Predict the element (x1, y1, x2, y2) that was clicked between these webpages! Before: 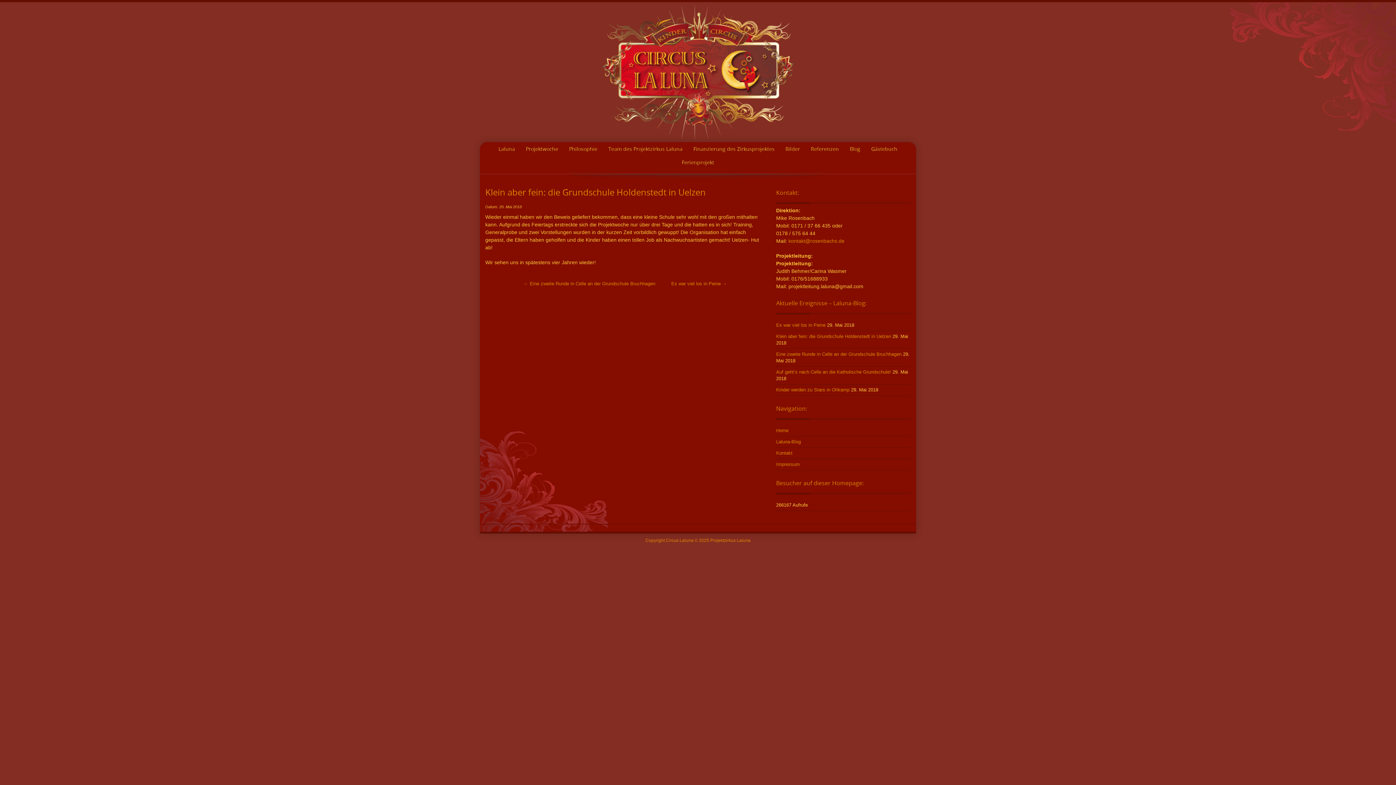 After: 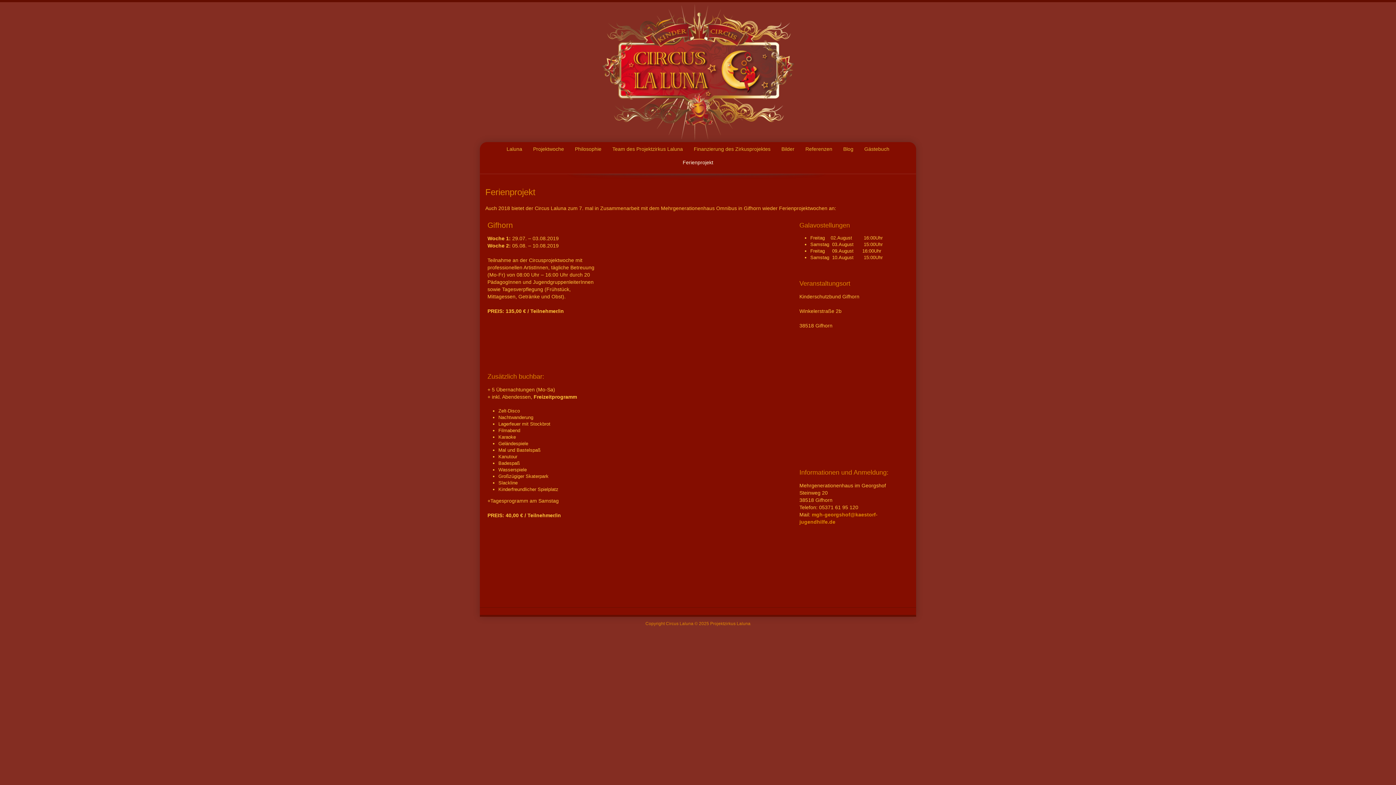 Action: bbox: (677, 155, 719, 169) label: Ferienprojekt